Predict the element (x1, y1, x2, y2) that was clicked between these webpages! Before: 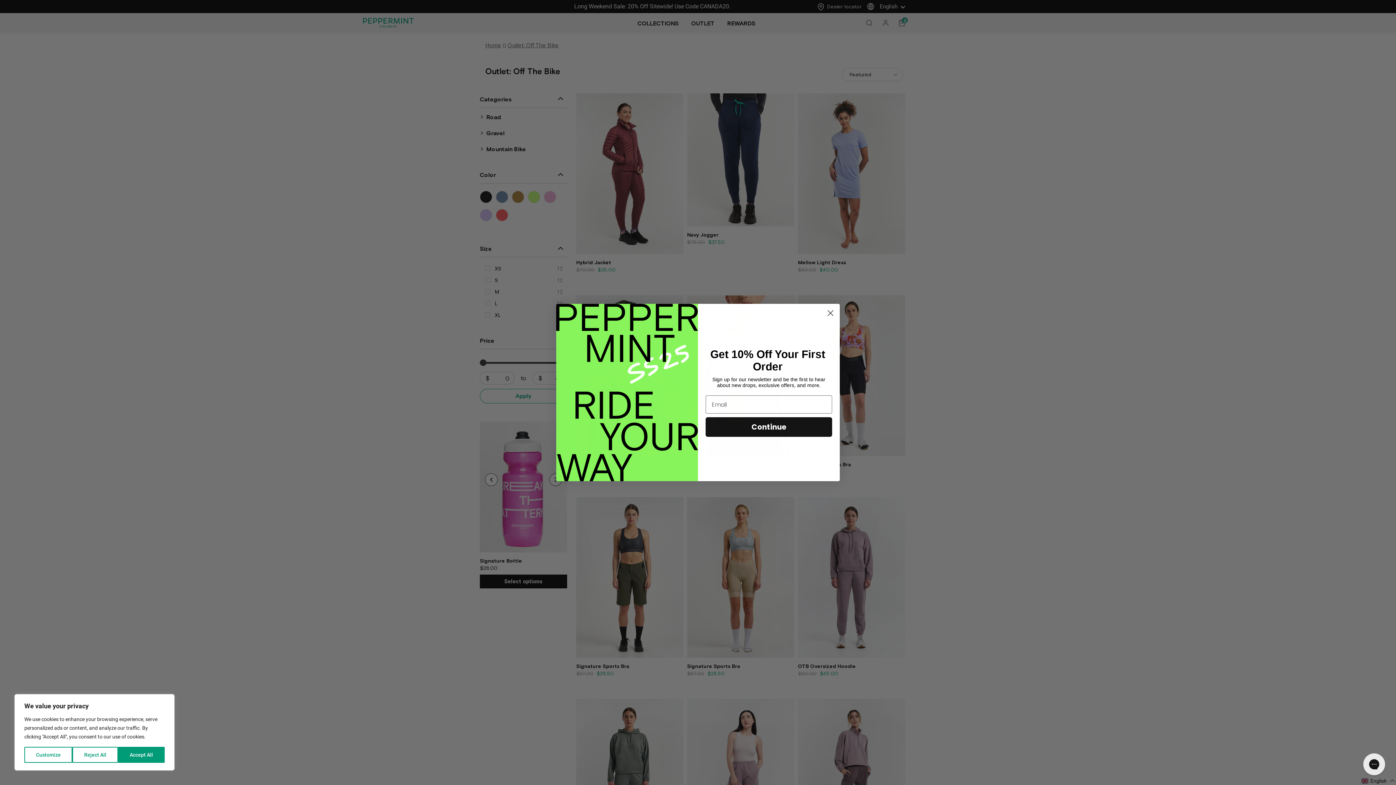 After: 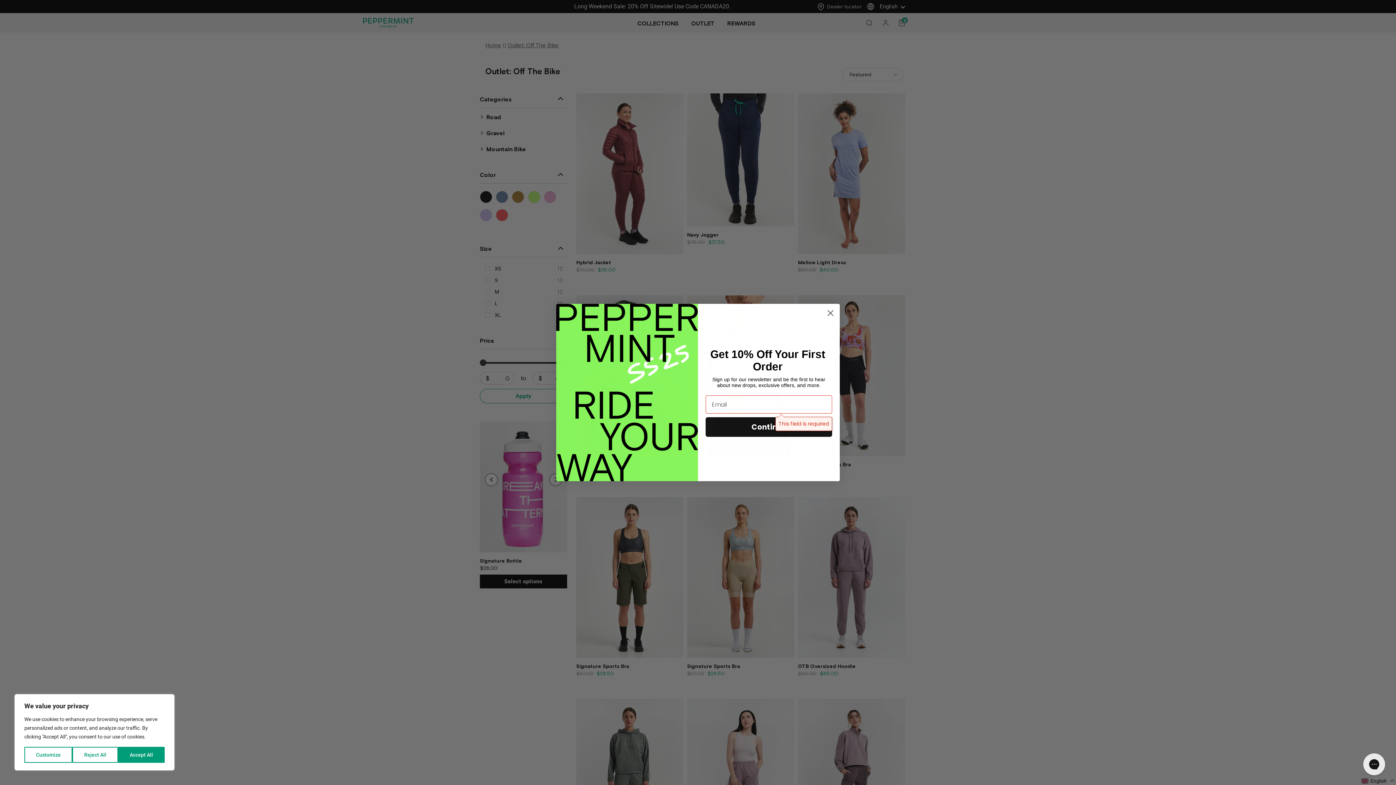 Action: bbox: (705, 417, 832, 437) label: Continue